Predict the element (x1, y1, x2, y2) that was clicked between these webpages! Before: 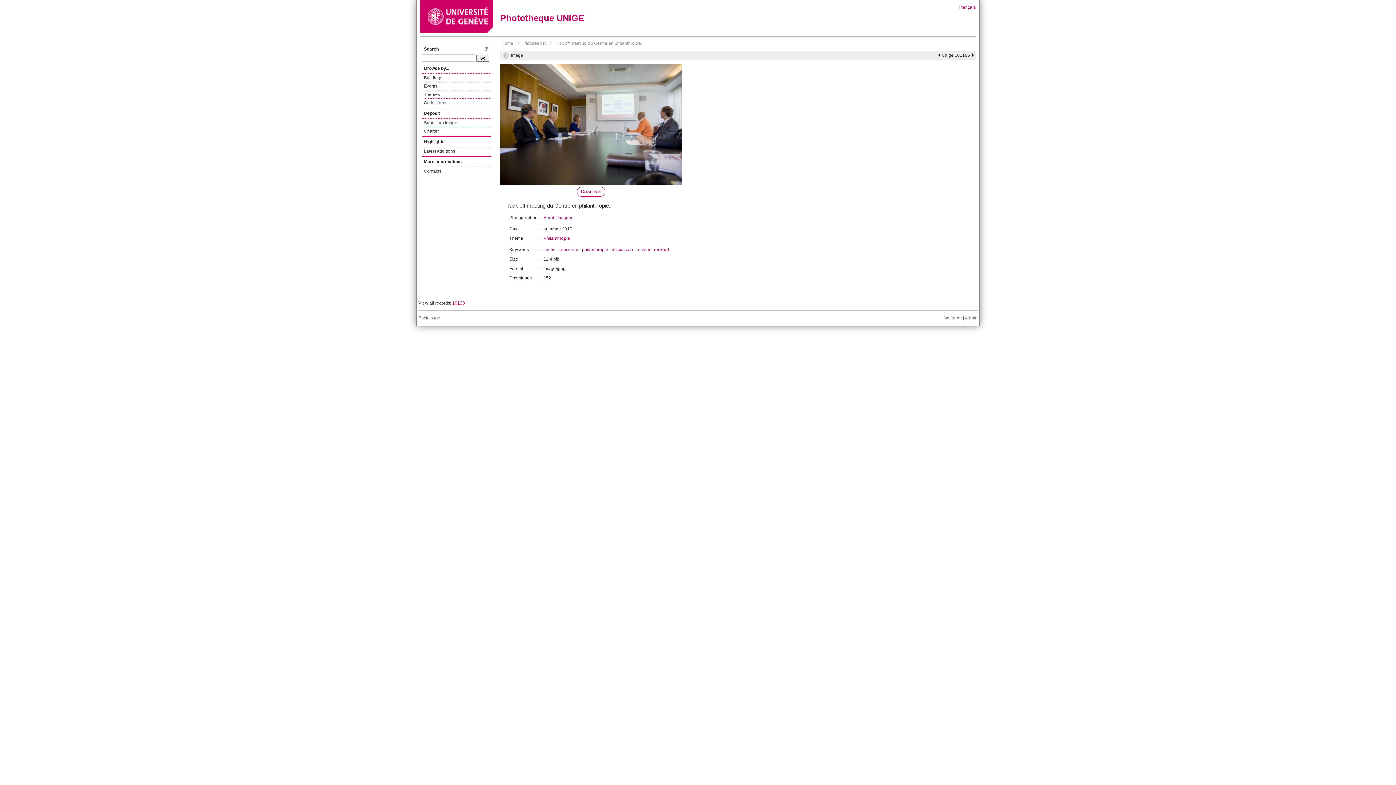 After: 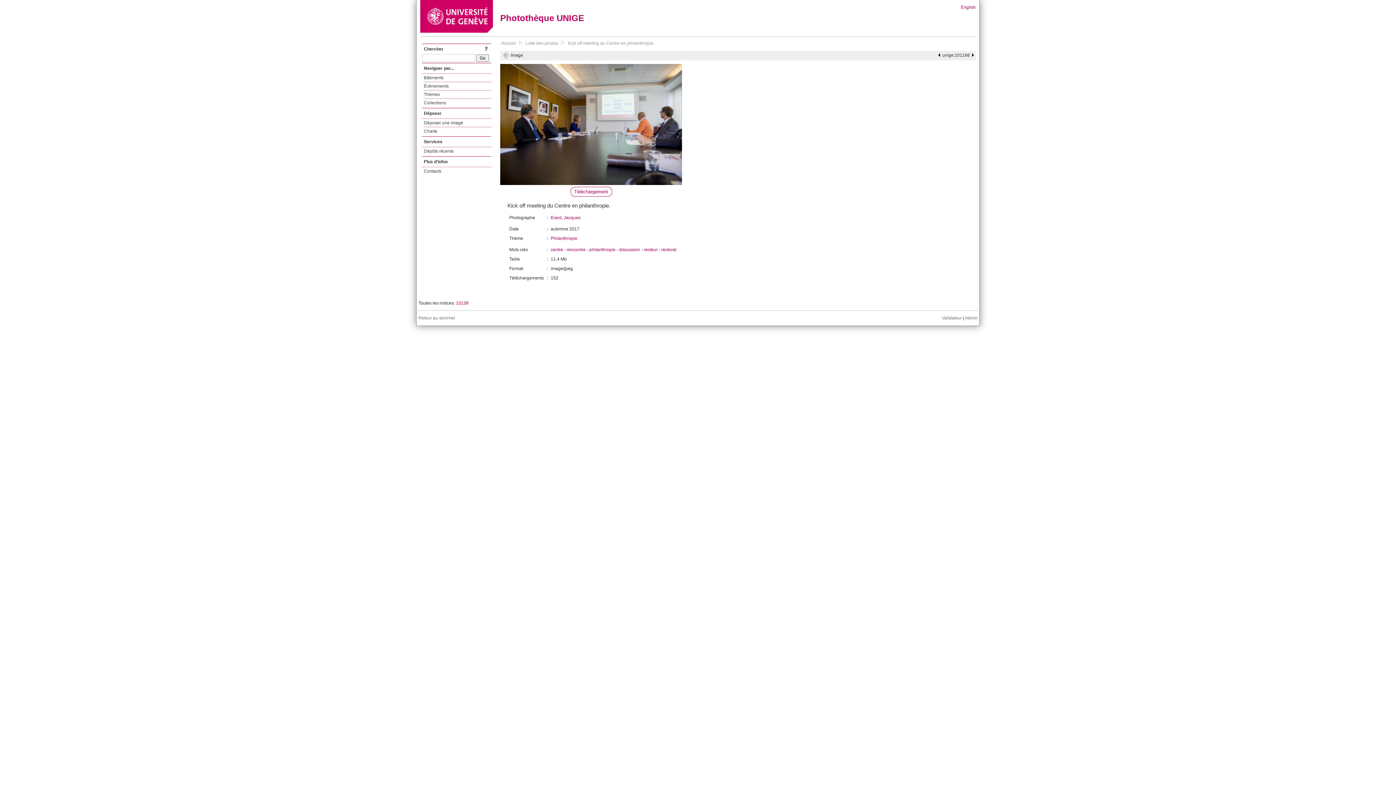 Action: label: Français bbox: (958, 4, 976, 9)